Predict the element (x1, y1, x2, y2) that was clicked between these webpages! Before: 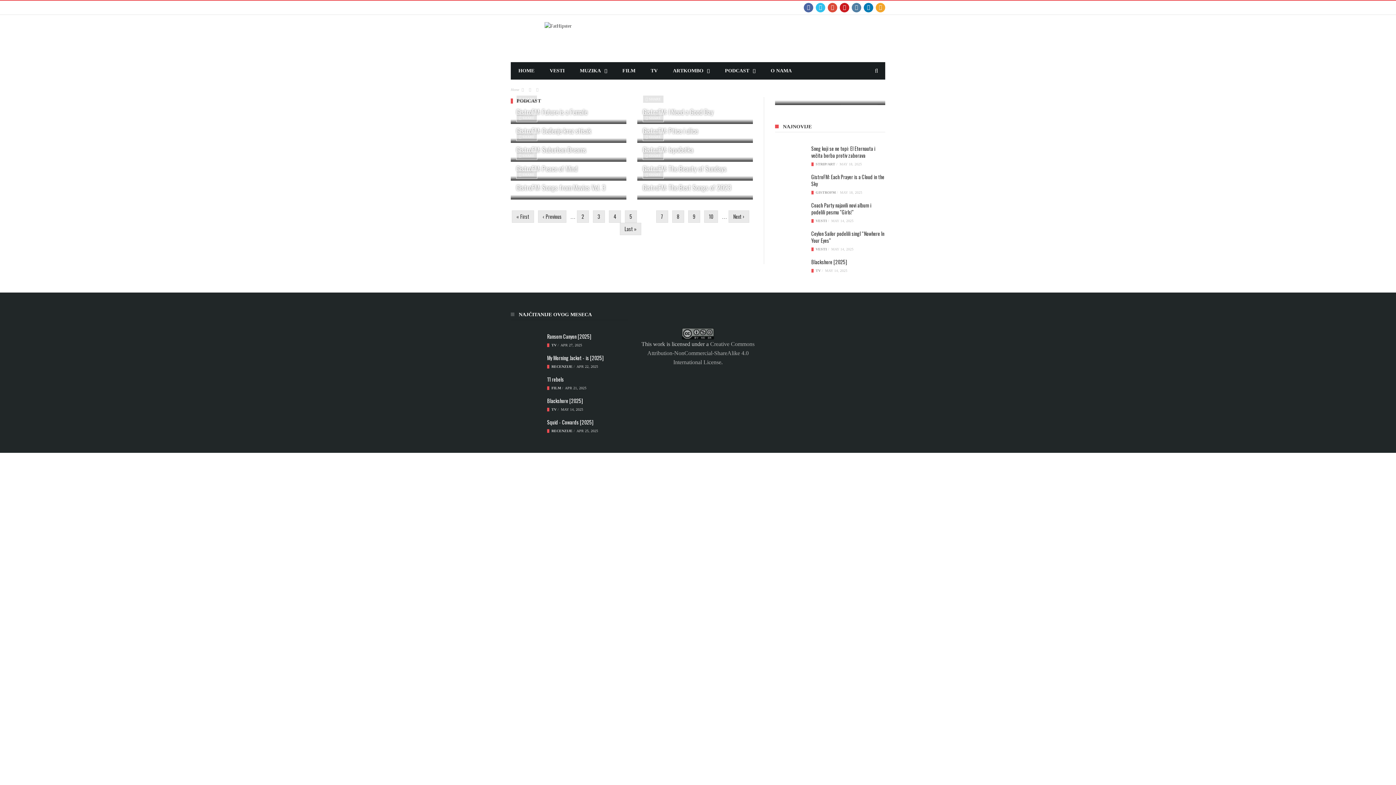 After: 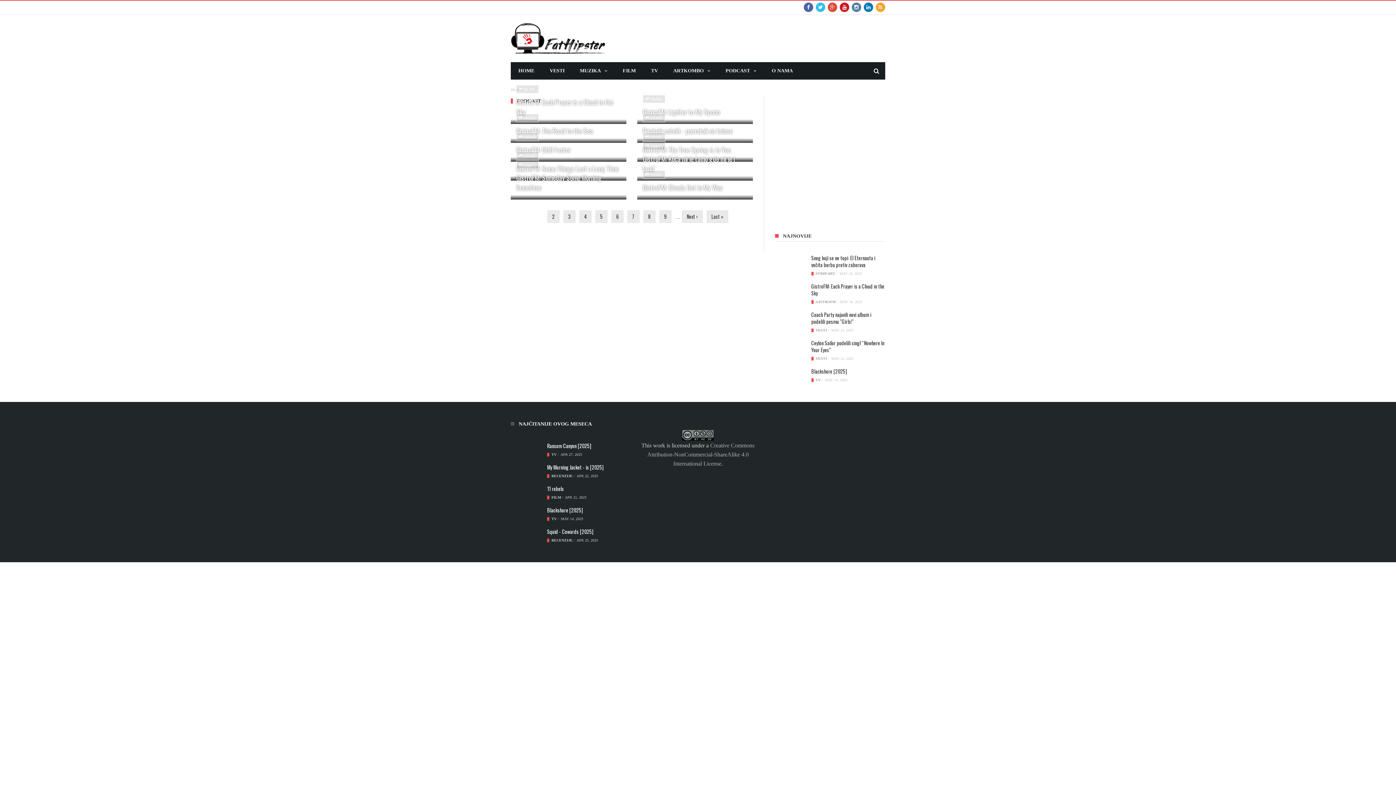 Action: bbox: (511, 210, 534, 222) label: « First